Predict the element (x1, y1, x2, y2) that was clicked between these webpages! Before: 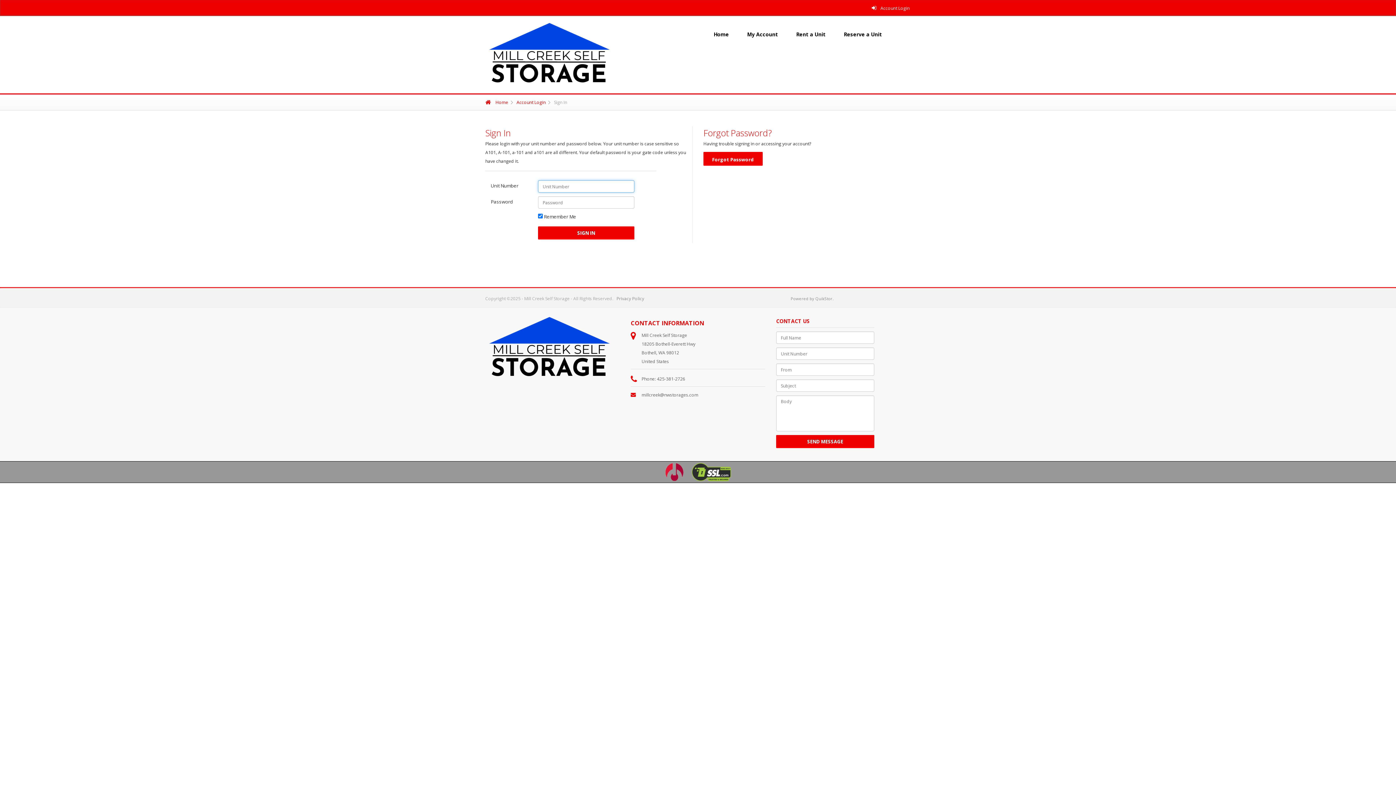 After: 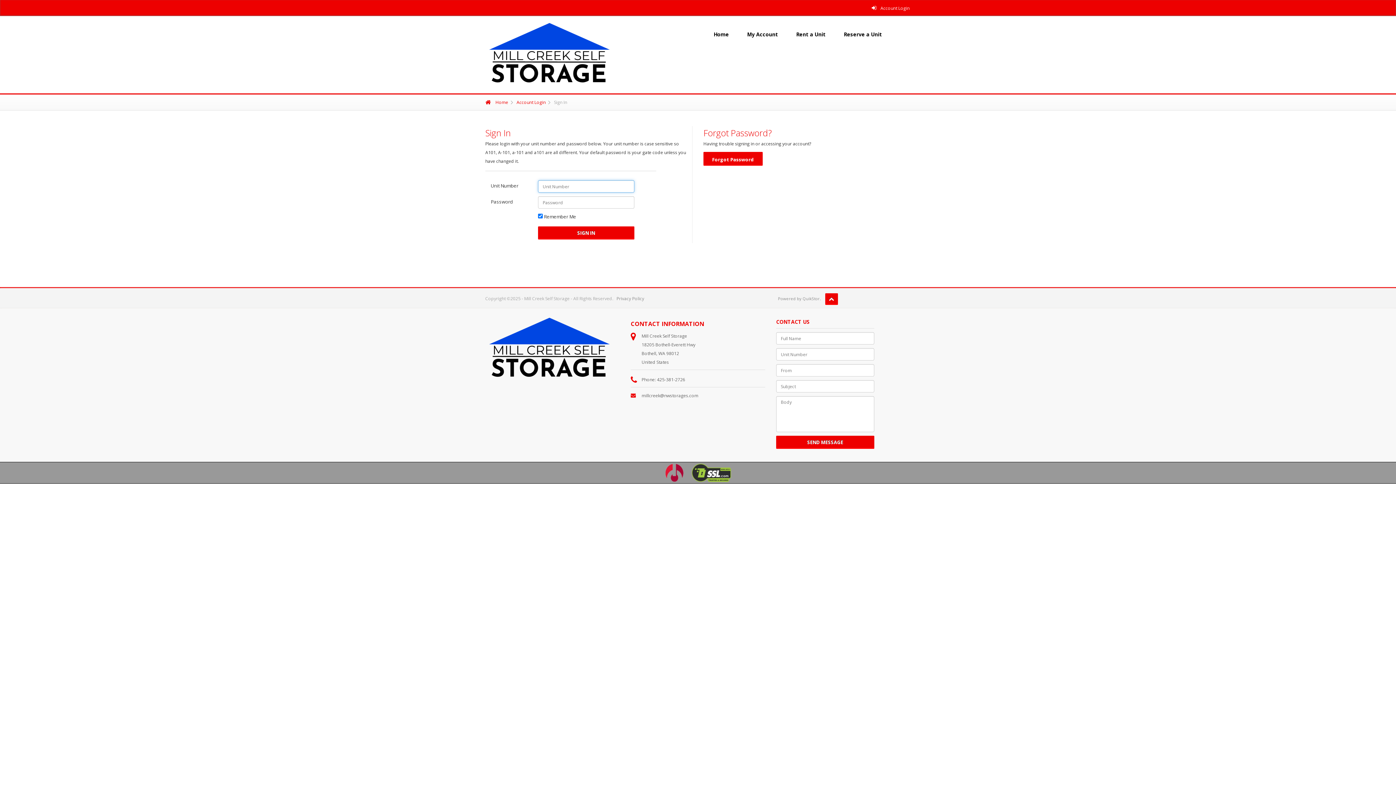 Action: label: Forgot Password bbox: (703, 151, 762, 165)